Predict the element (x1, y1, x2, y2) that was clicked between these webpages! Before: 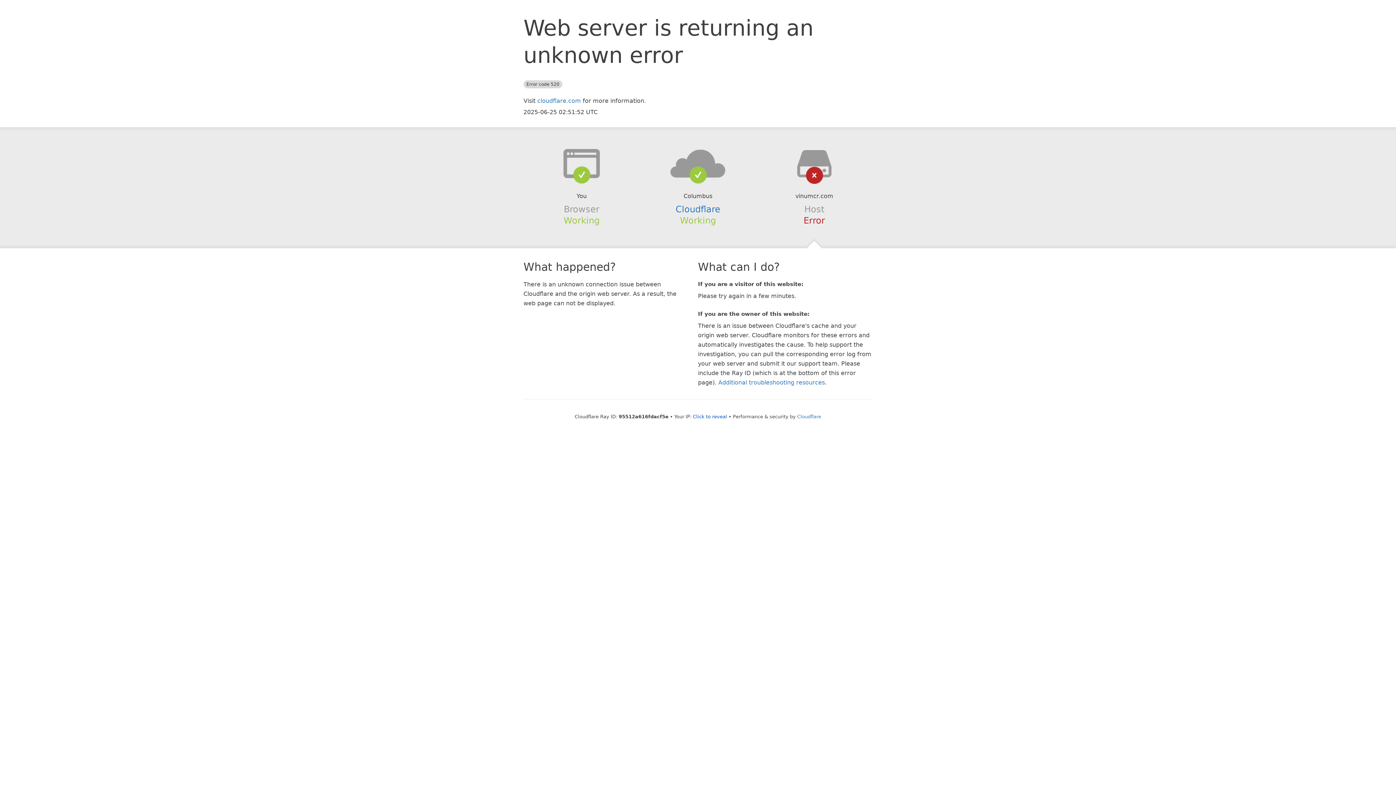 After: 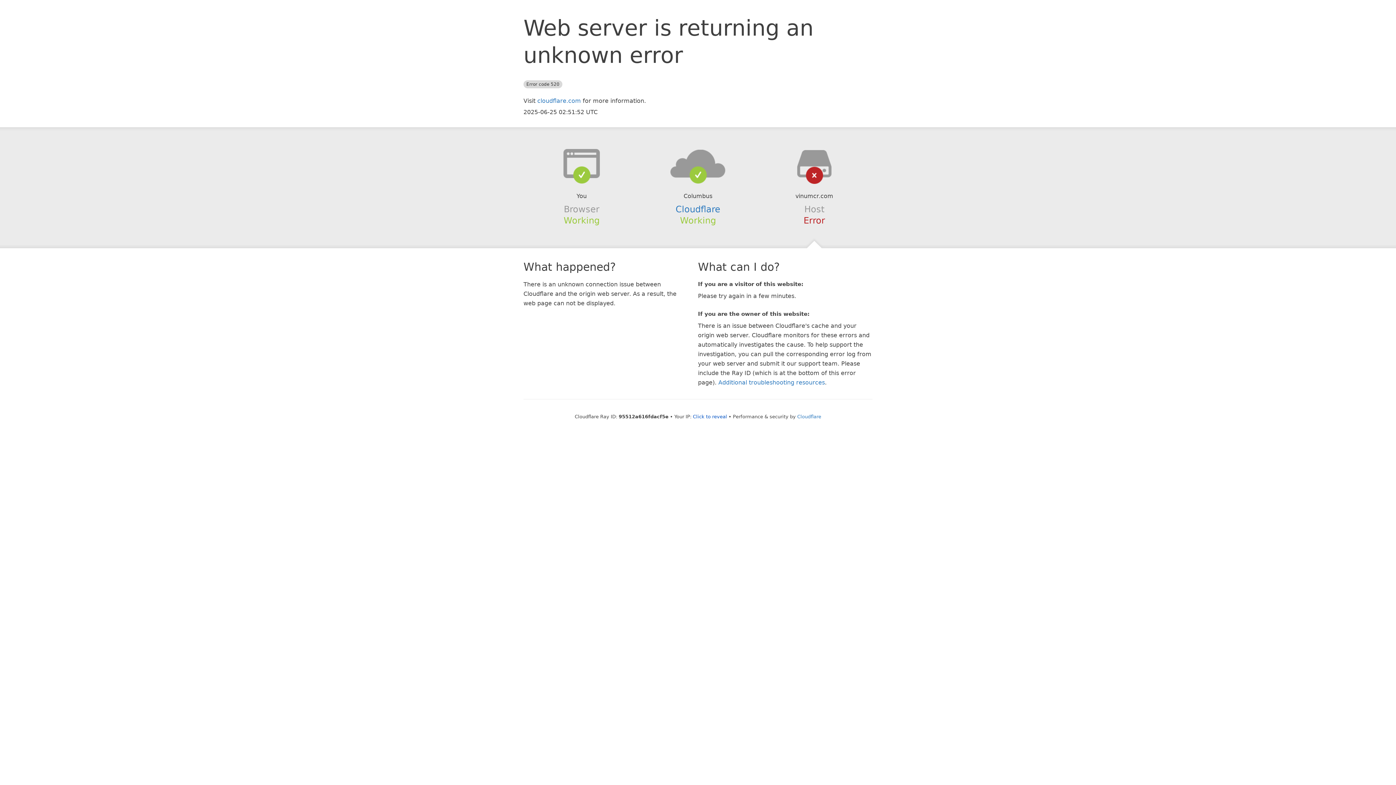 Action: bbox: (639, 148, 756, 178)